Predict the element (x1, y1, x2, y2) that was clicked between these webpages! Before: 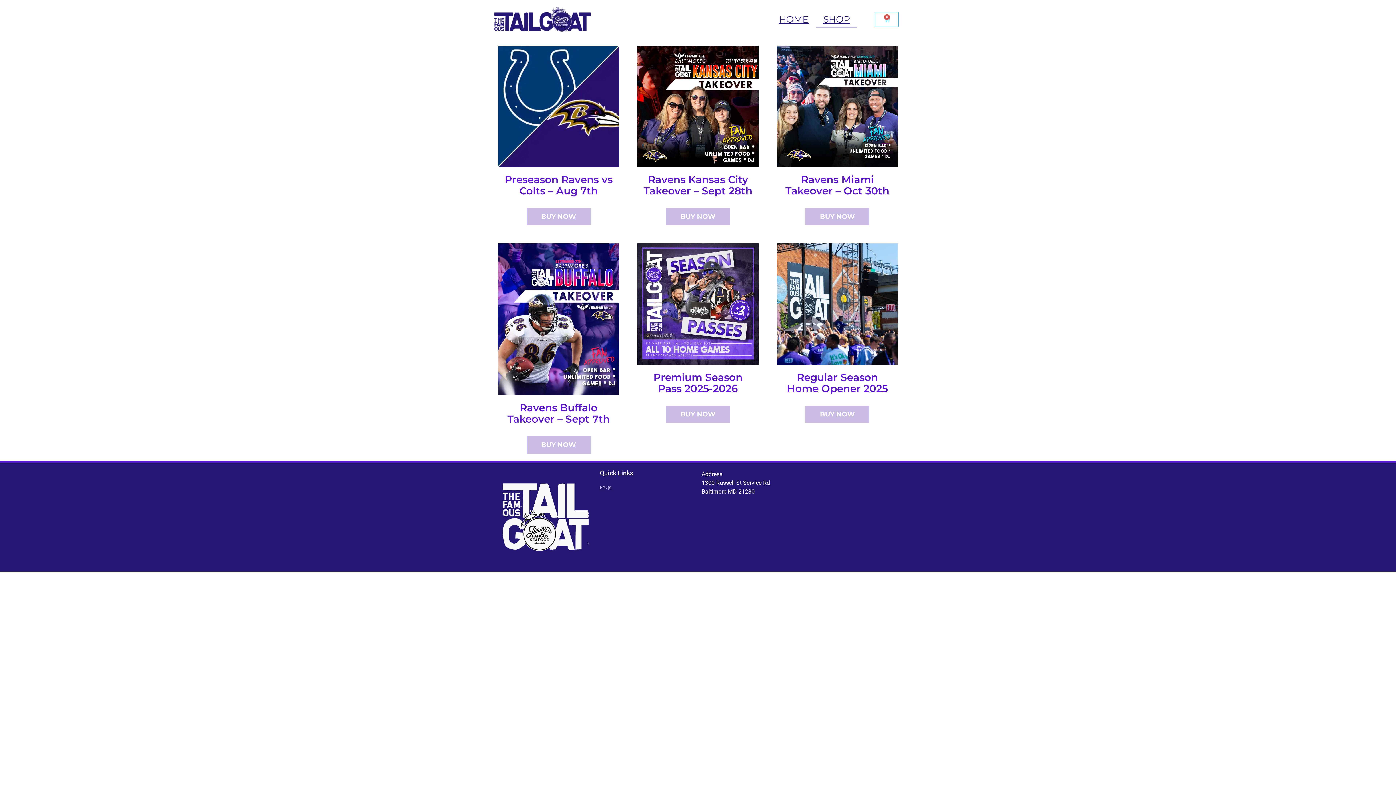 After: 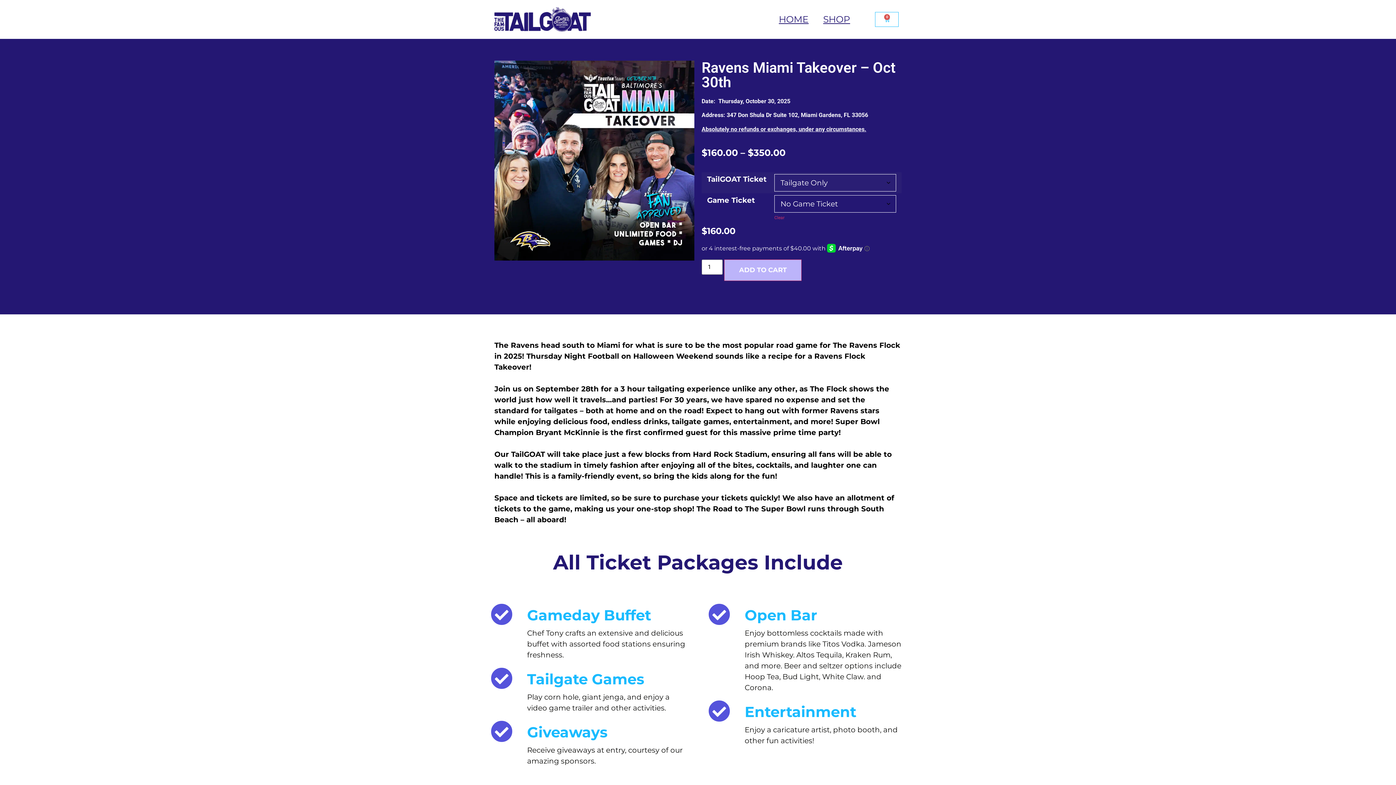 Action: bbox: (776, 46, 898, 167)